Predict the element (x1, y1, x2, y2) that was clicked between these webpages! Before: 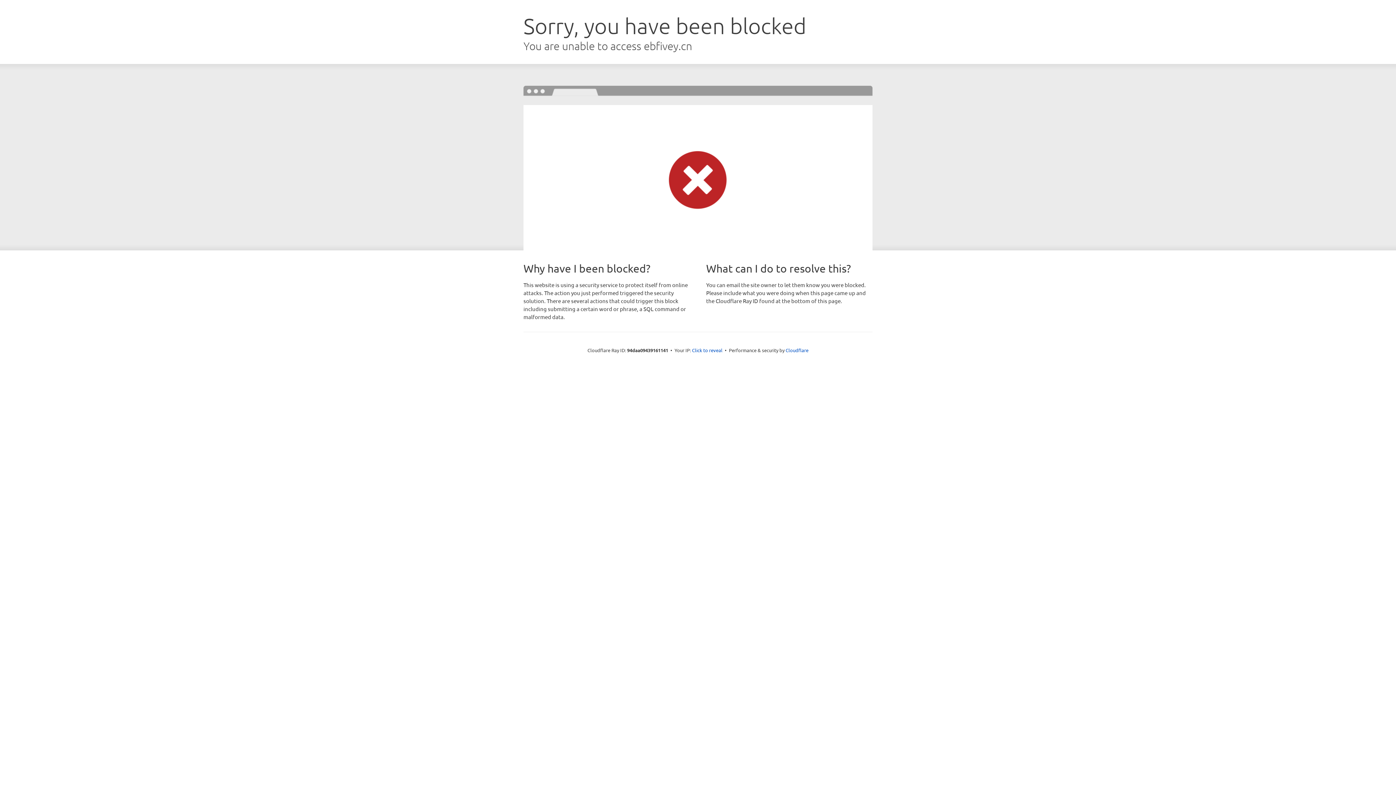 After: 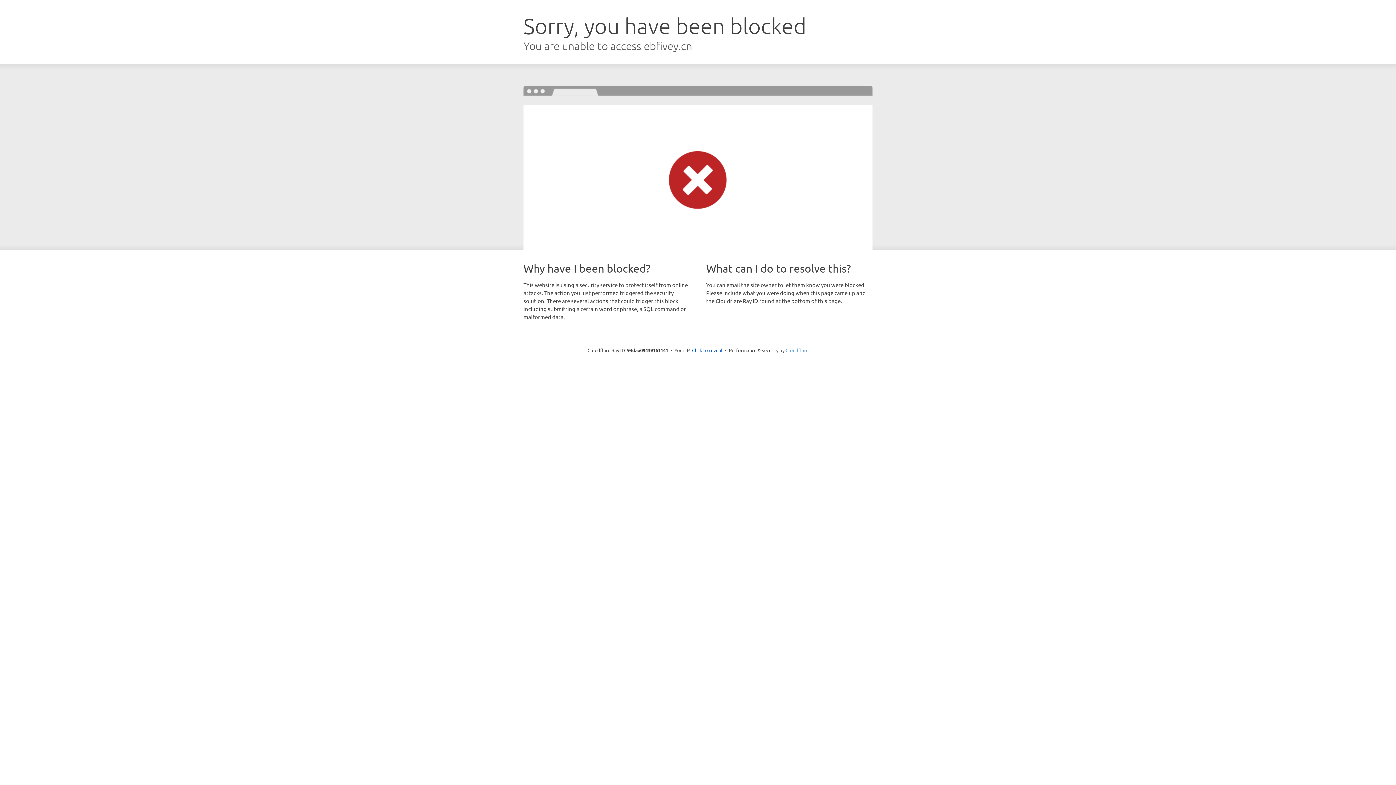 Action: label: Cloudflare bbox: (785, 347, 808, 353)